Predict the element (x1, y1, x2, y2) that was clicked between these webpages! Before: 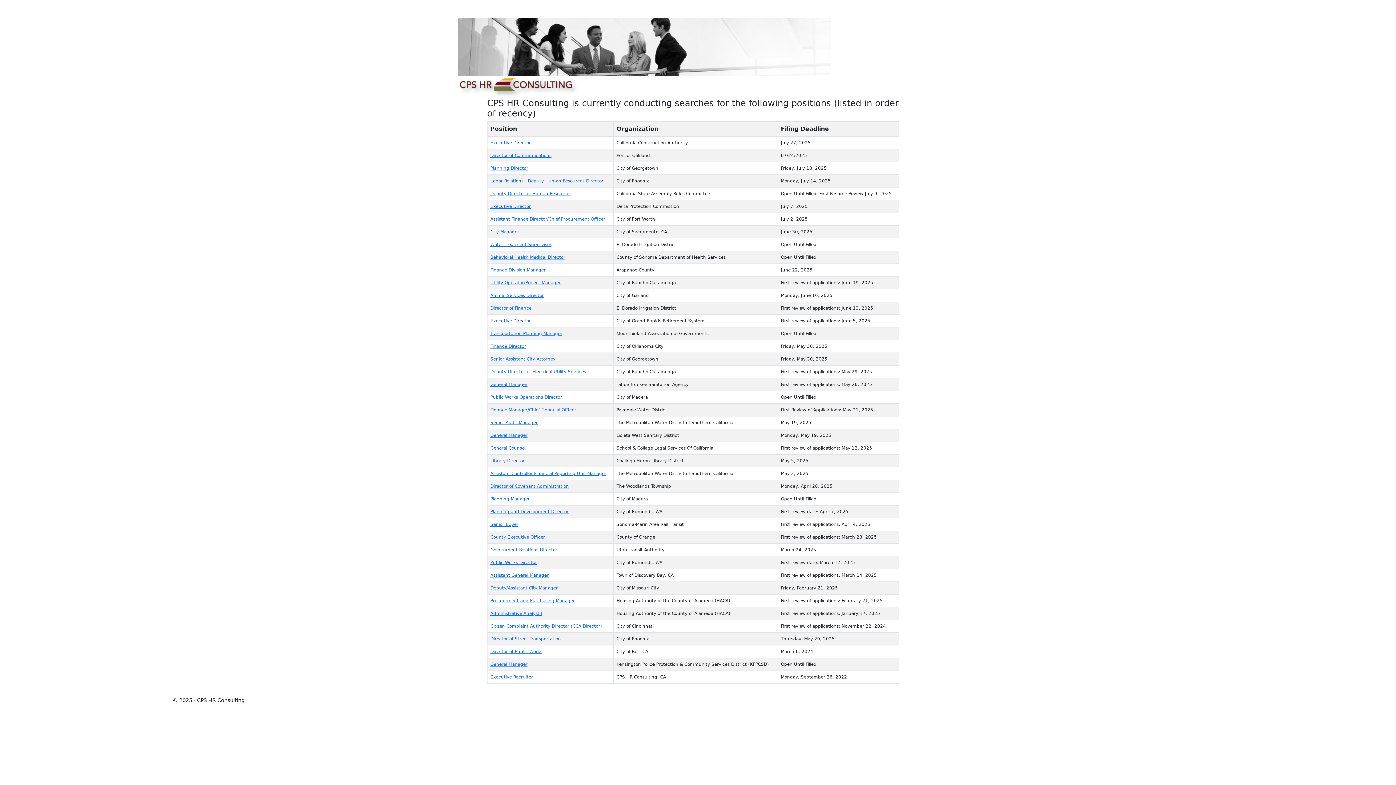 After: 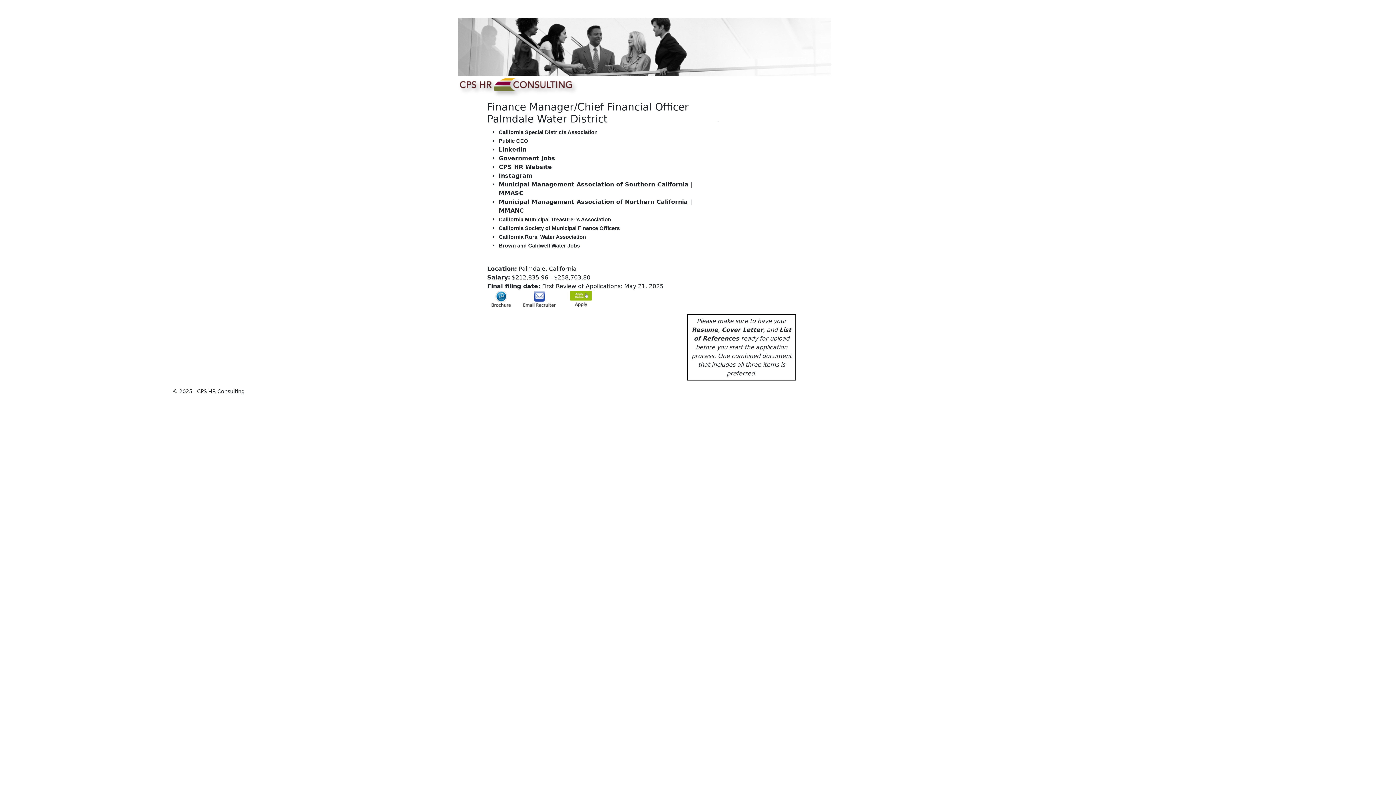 Action: bbox: (490, 407, 576, 412) label: Finance Manager/Chief Financial Officer